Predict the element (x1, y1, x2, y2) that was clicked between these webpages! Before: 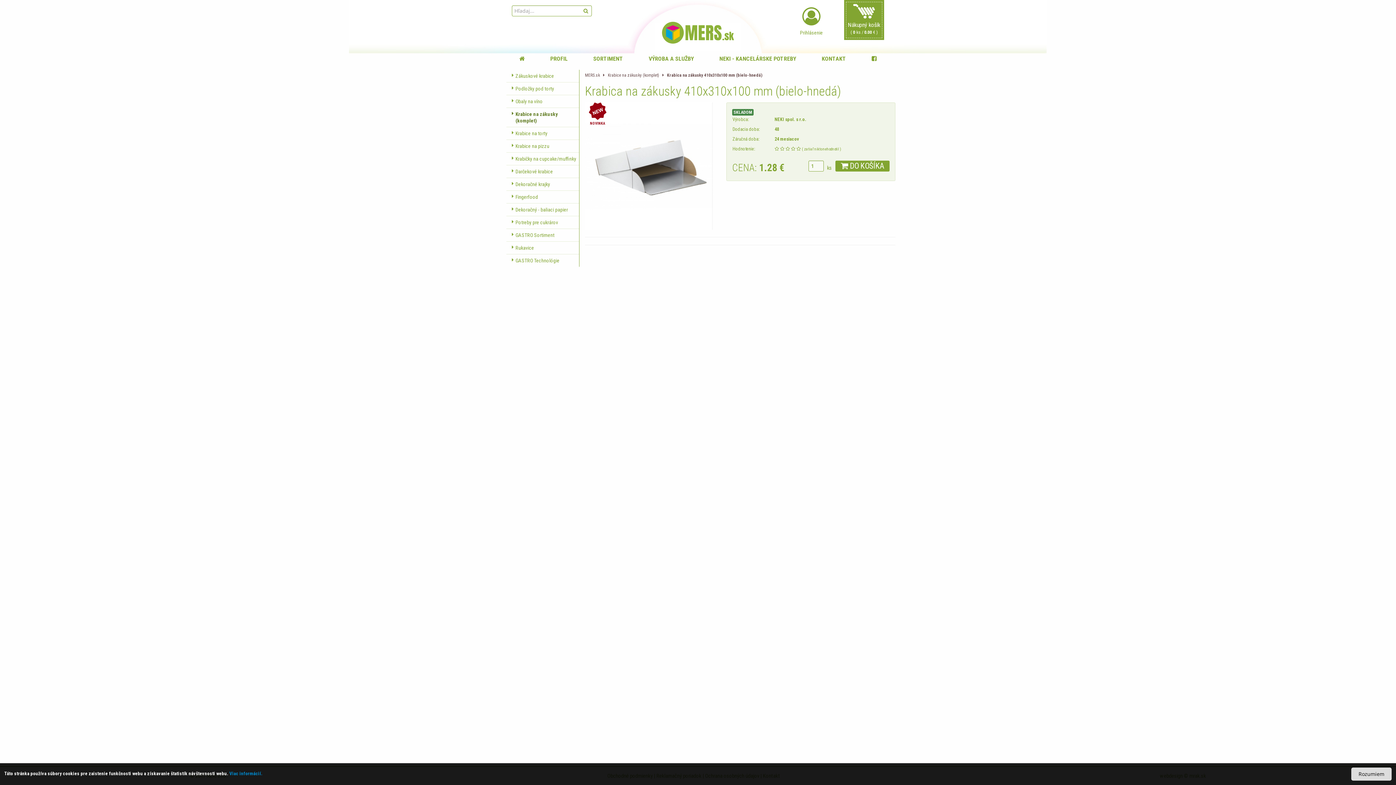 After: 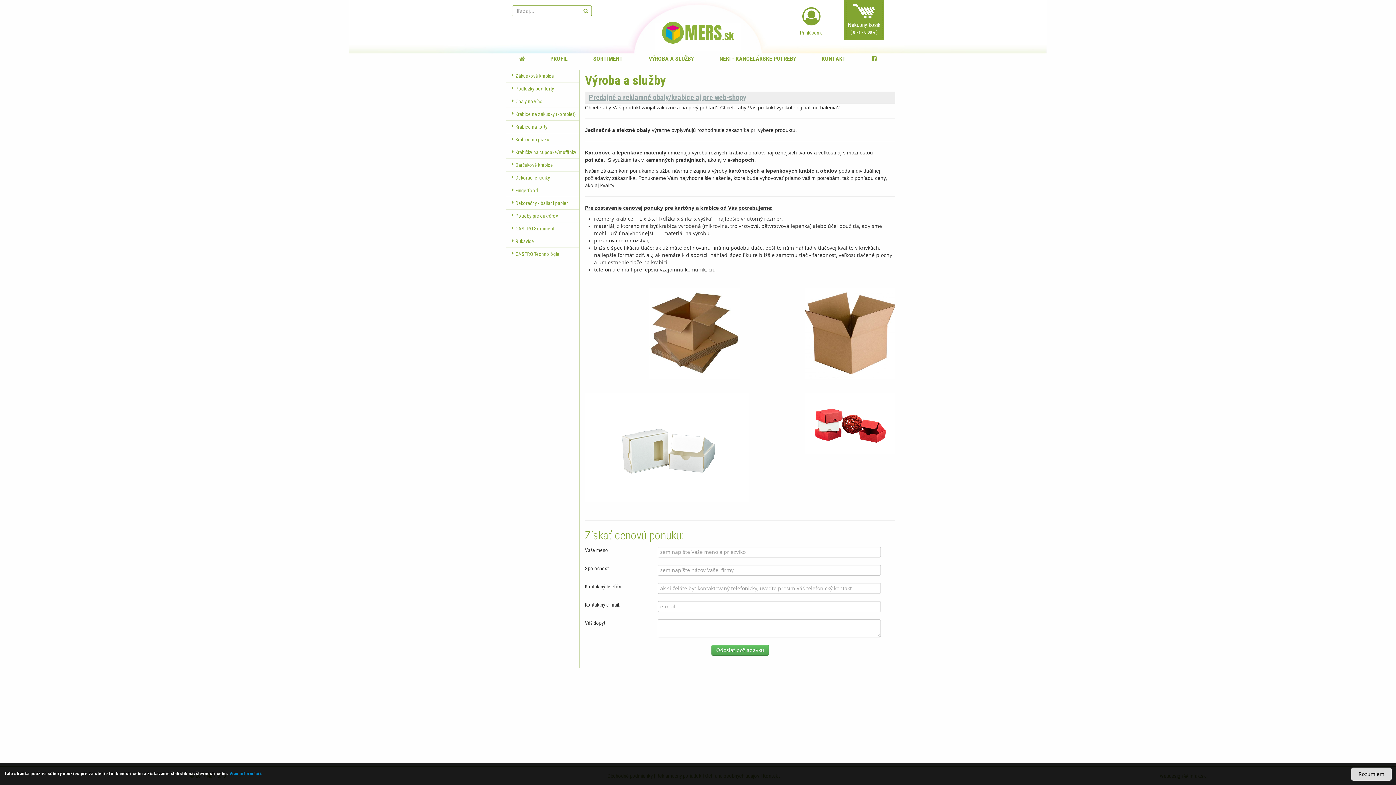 Action: label: VÝROBA A SLUŽBY bbox: (648, 55, 693, 62)